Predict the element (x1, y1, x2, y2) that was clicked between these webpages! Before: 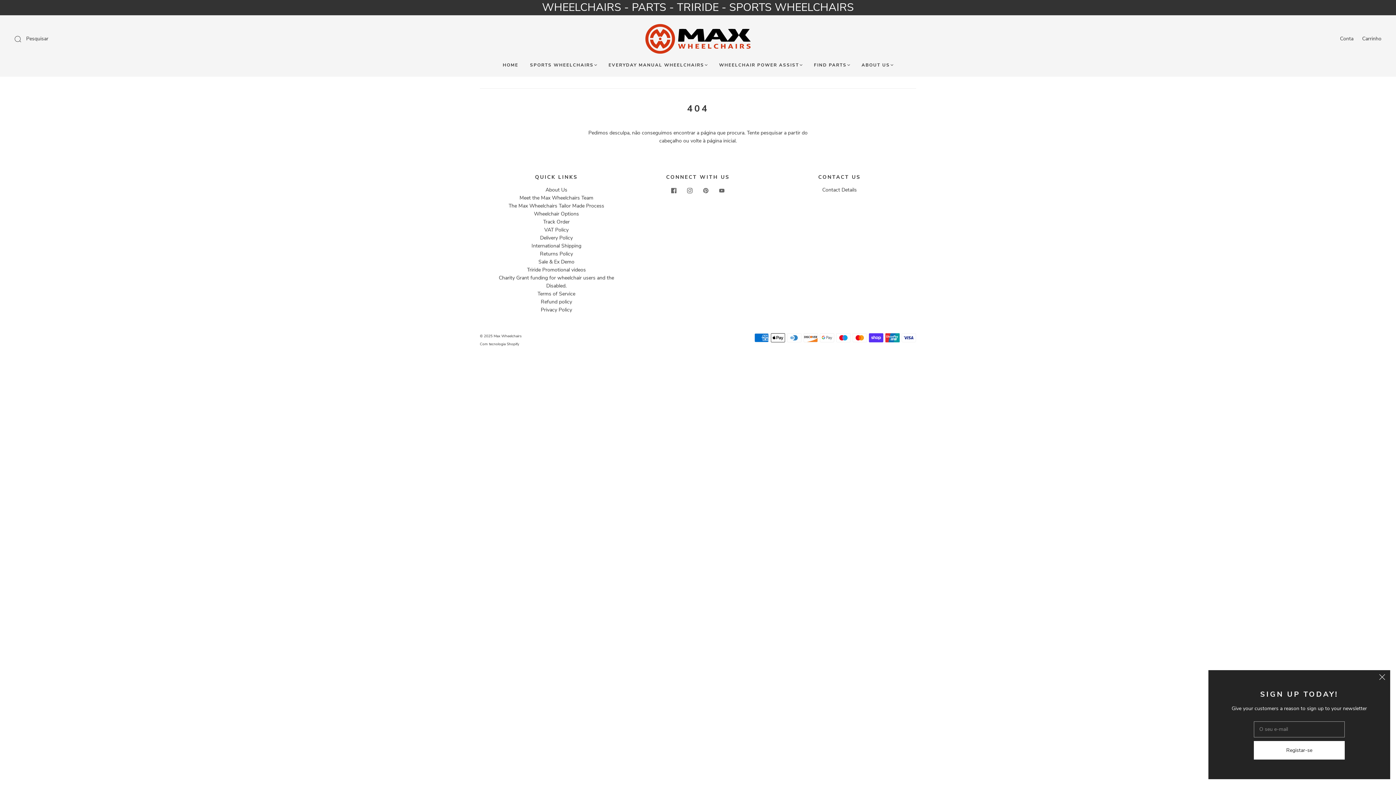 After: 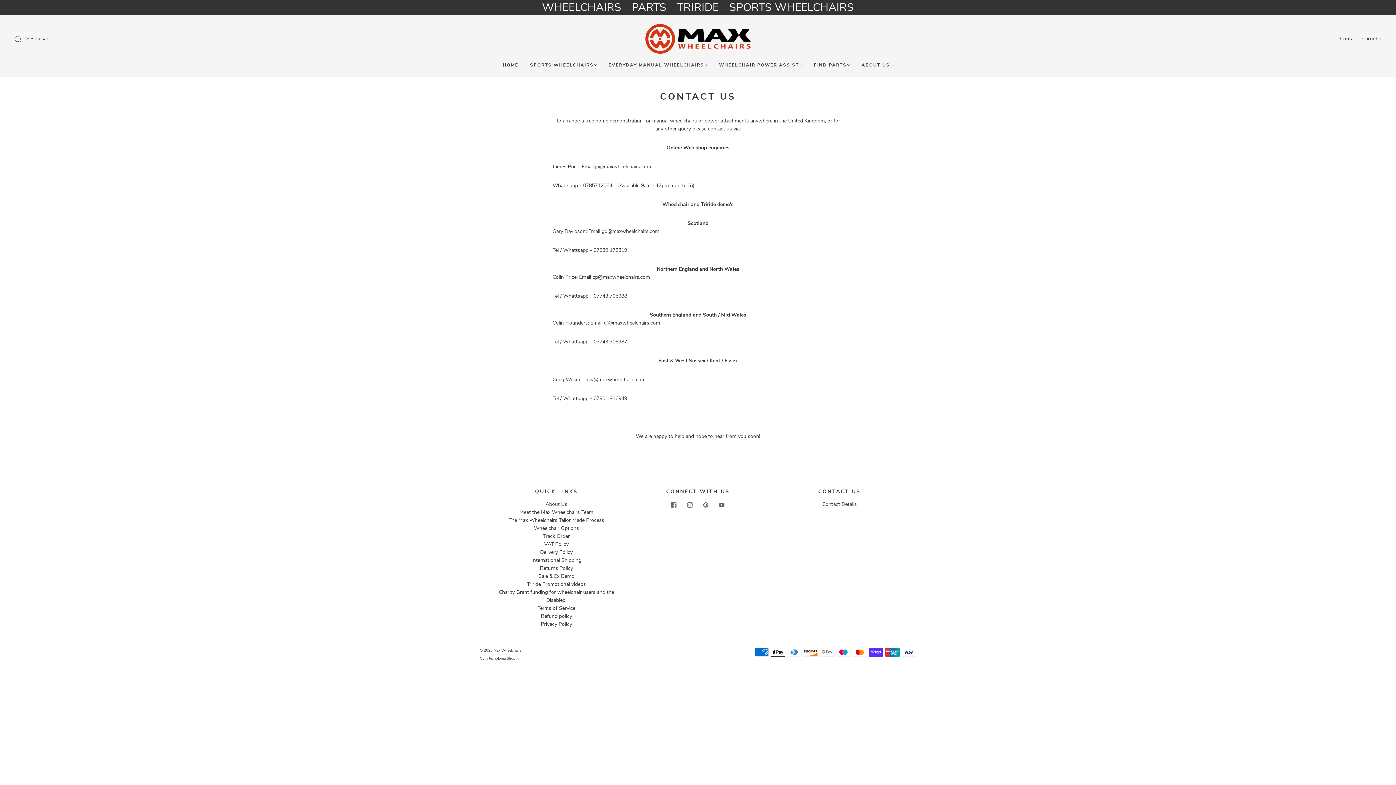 Action: bbox: (822, 186, 857, 193) label: Contact Details